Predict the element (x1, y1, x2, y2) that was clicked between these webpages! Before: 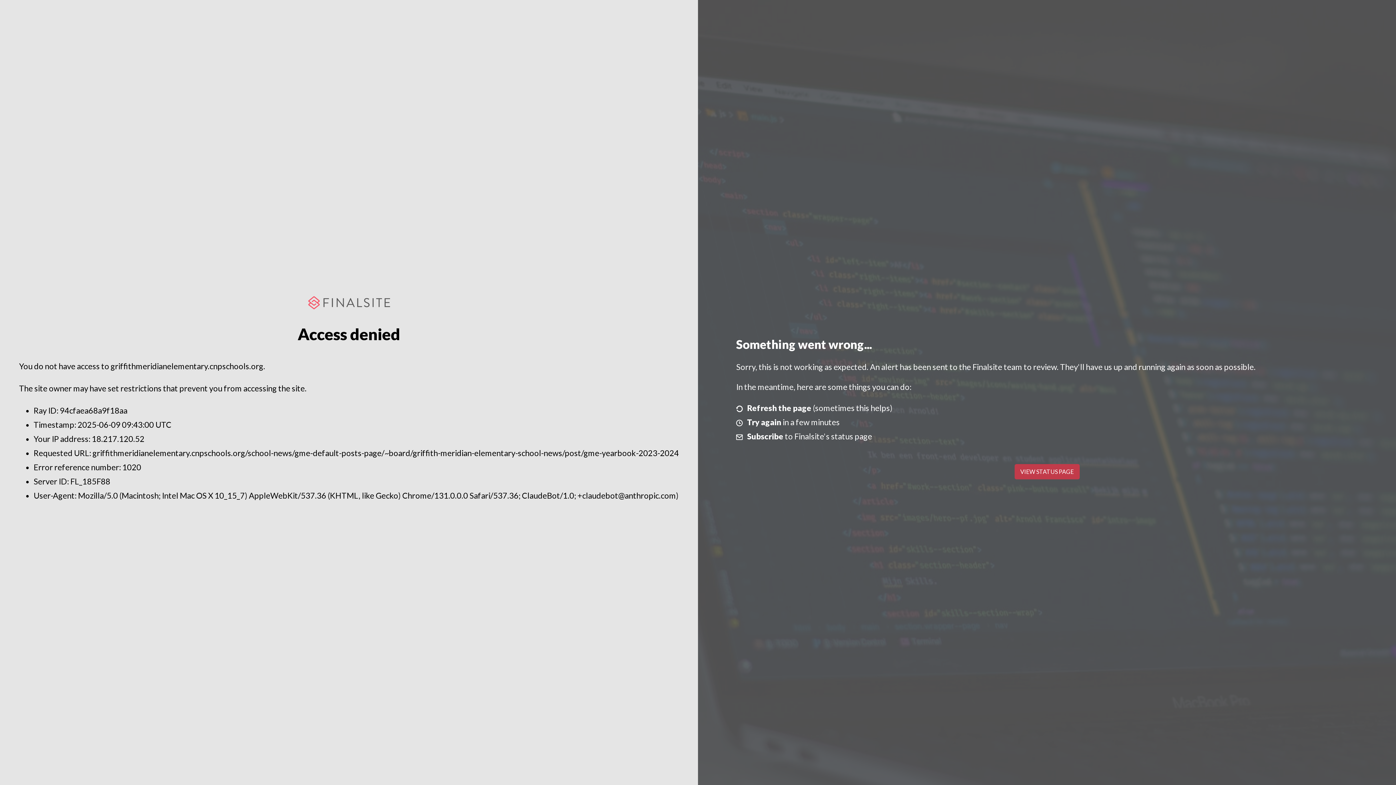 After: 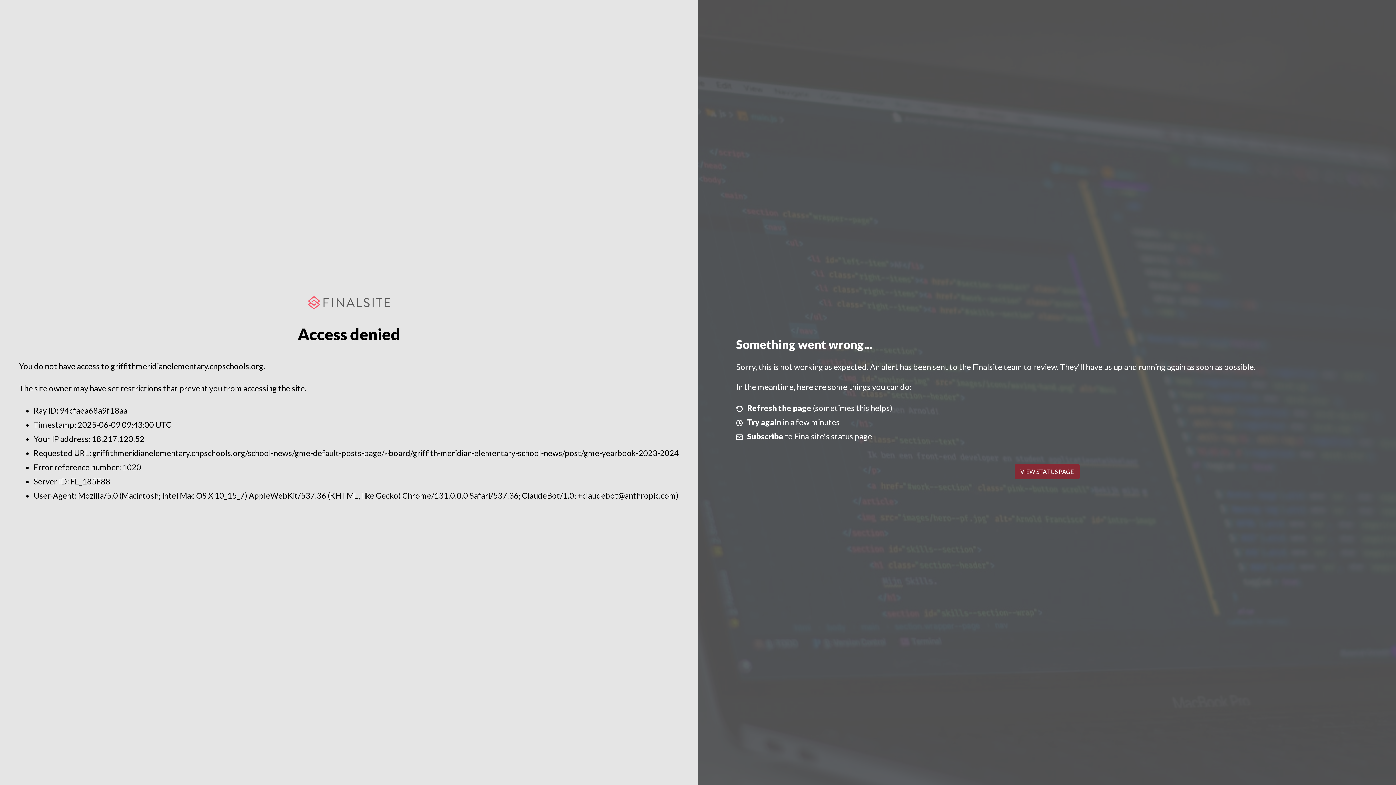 Action: bbox: (1014, 464, 1079, 479) label: VIEW STATUS PAGE